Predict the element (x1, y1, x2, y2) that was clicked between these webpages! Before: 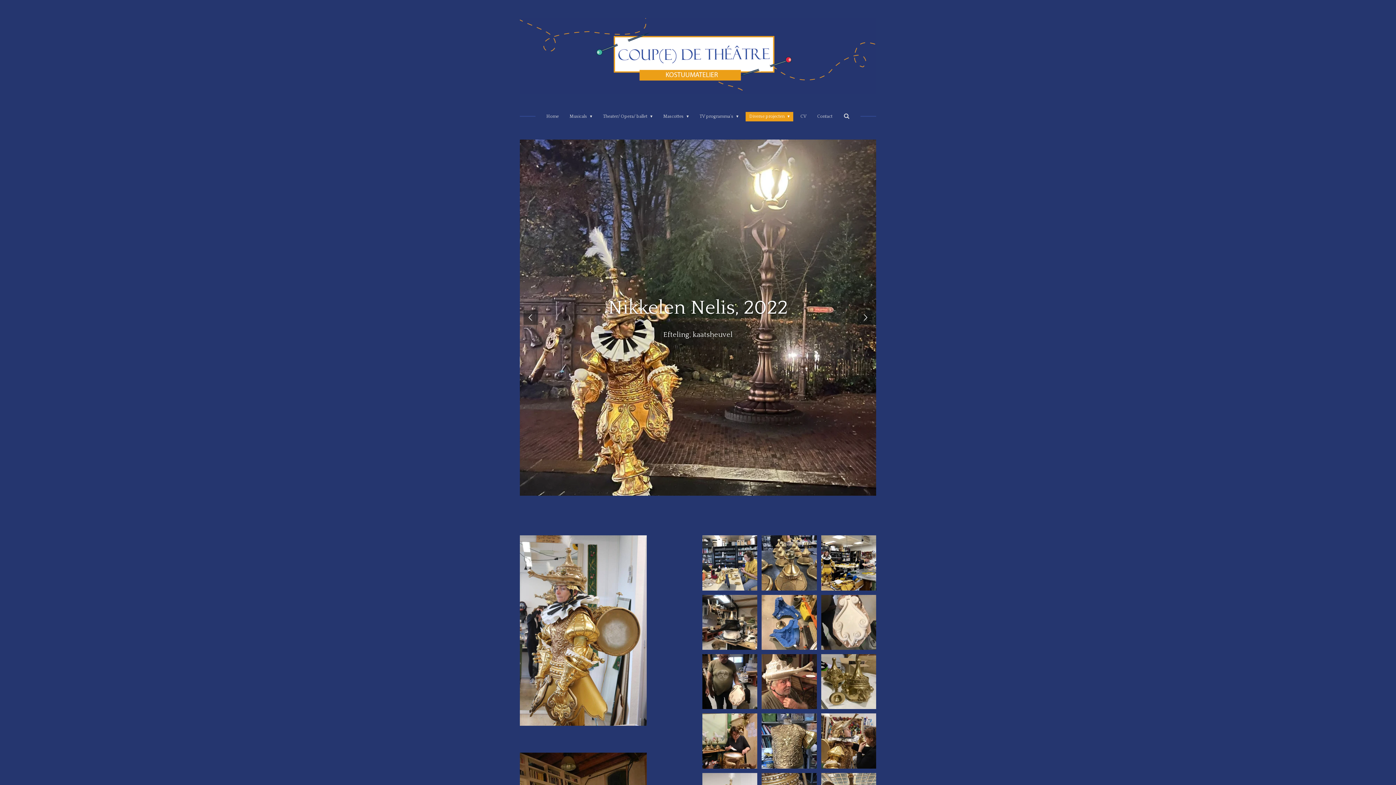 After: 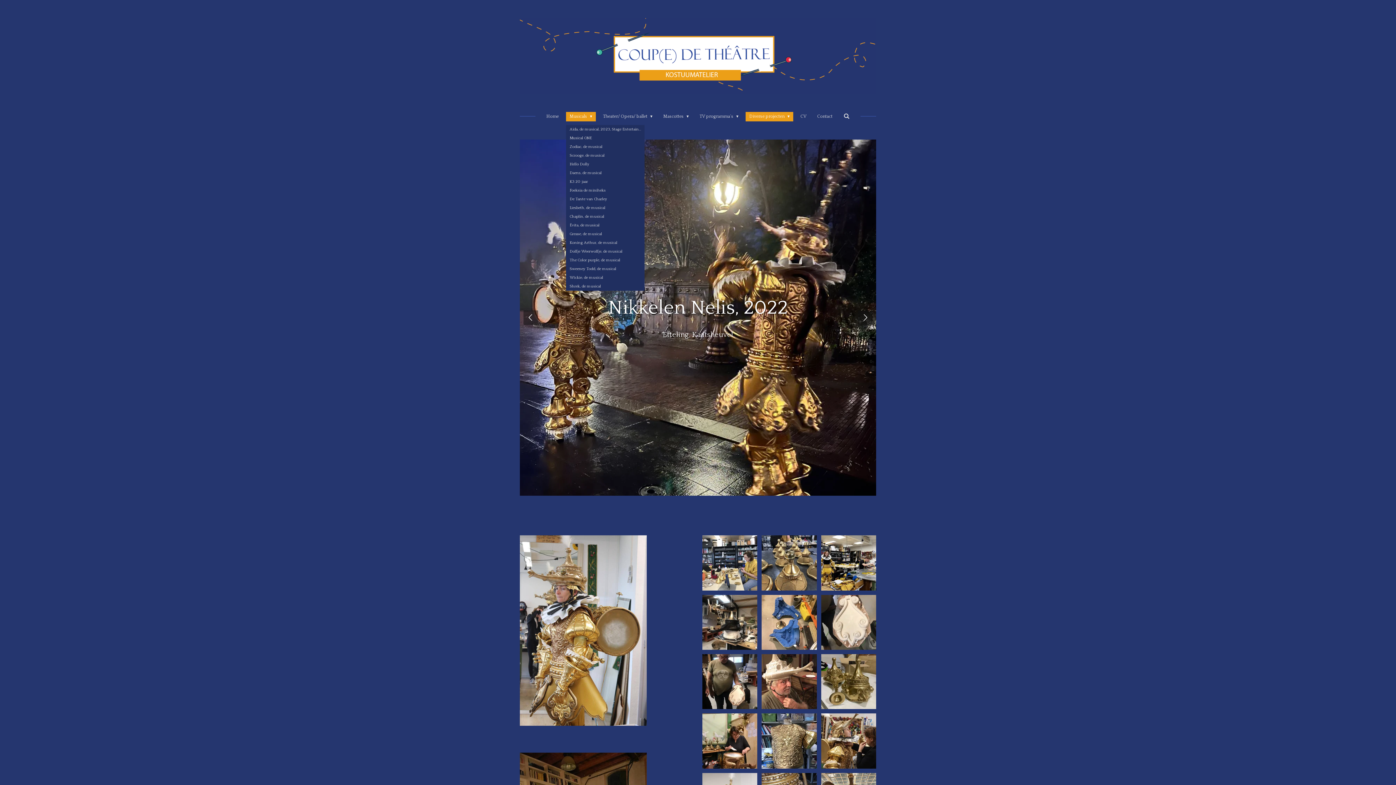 Action: bbox: (566, 111, 595, 121) label: Musicals 